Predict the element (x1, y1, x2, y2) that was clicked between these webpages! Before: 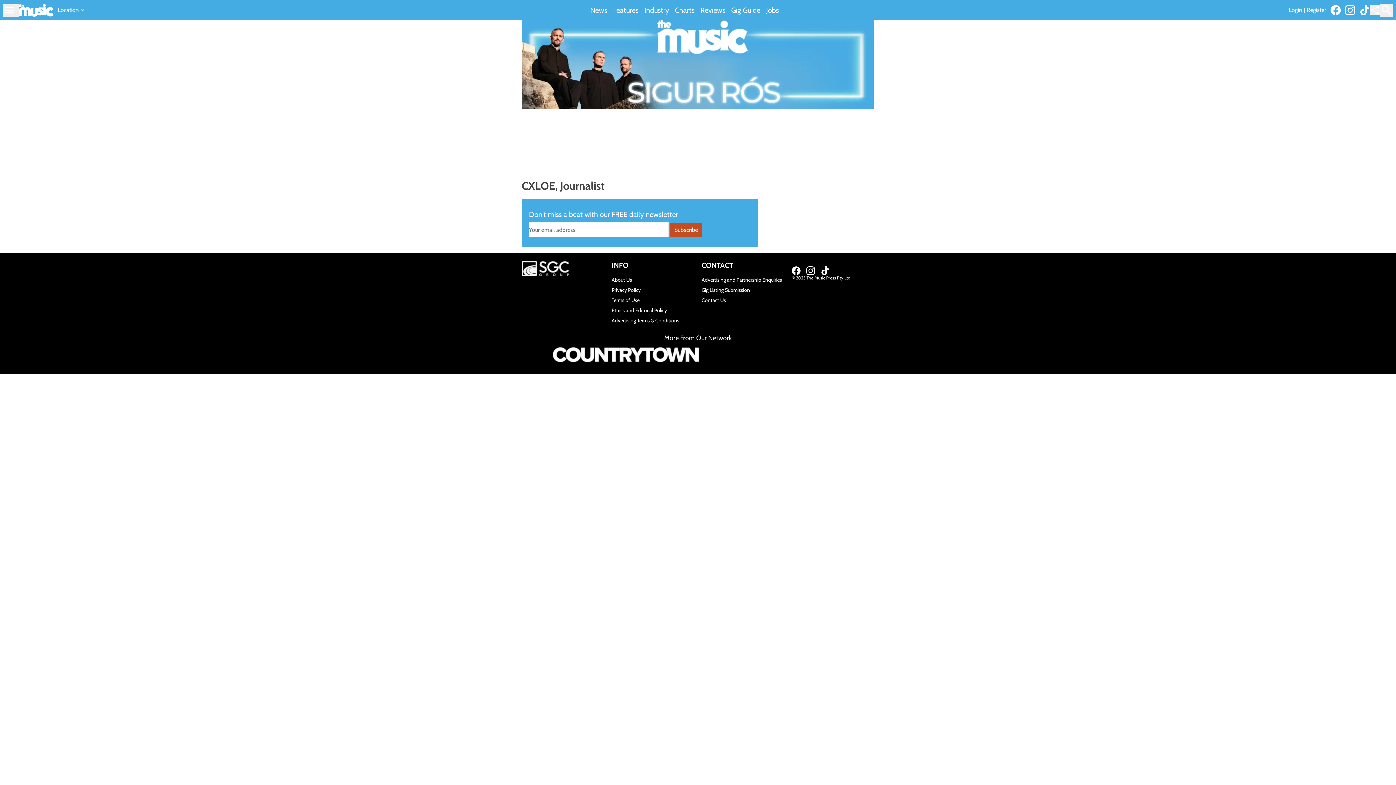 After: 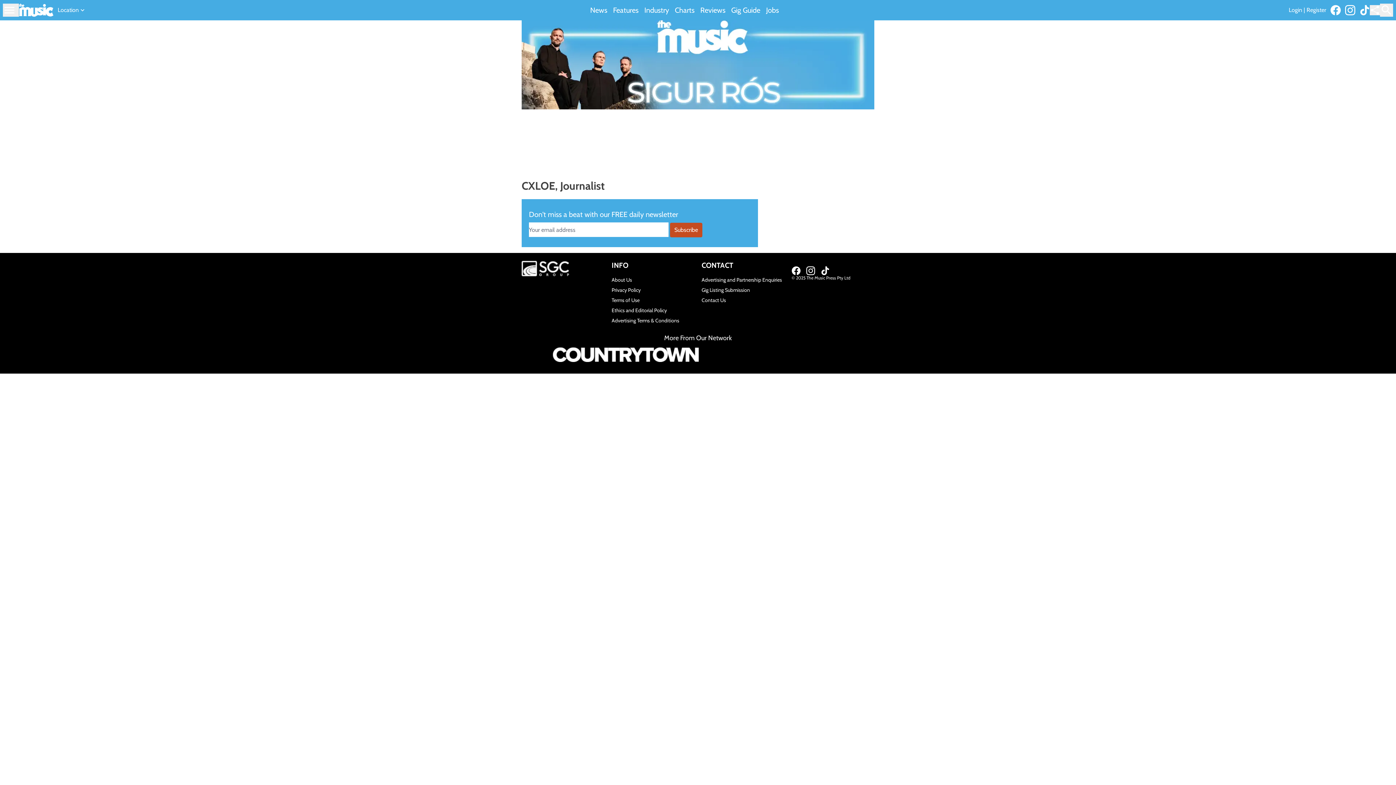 Action: bbox: (820, 266, 829, 273)